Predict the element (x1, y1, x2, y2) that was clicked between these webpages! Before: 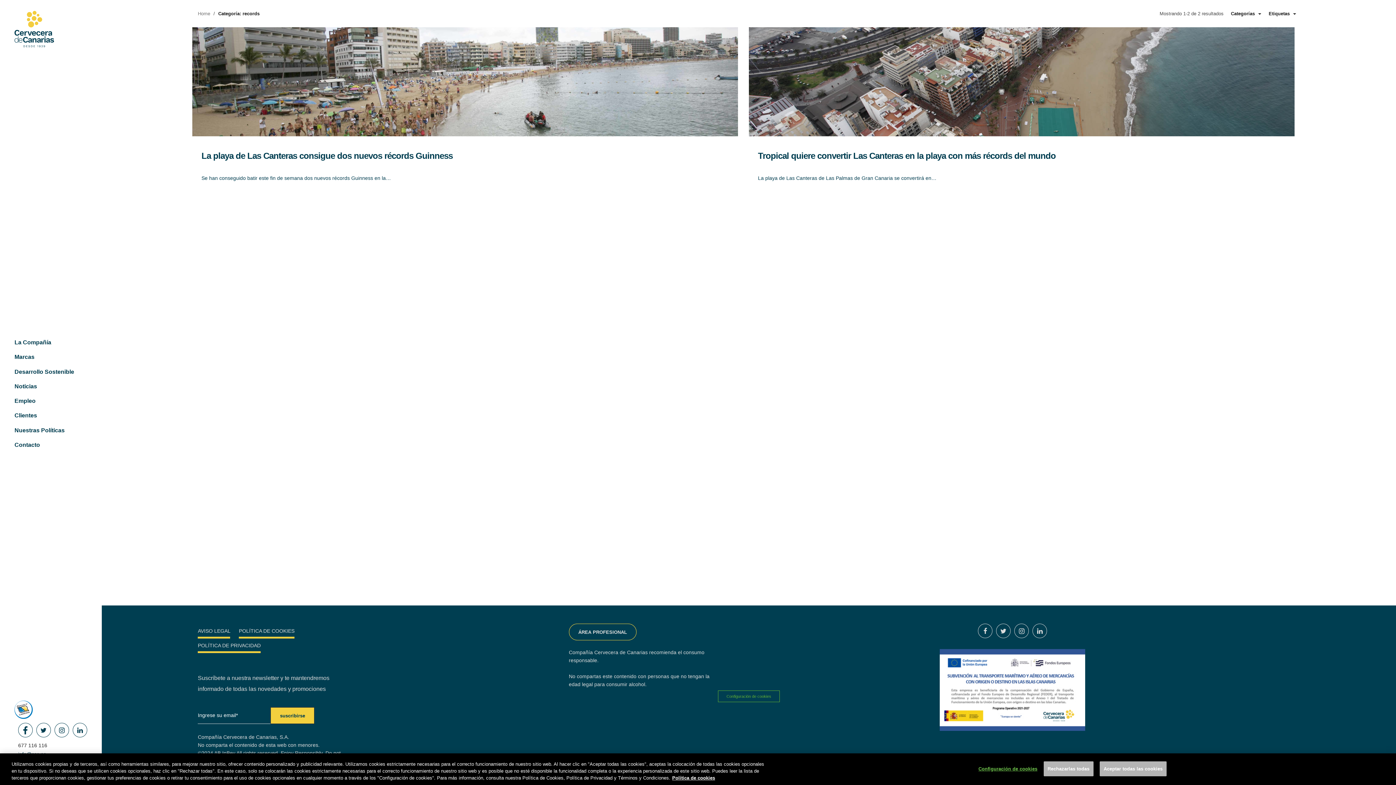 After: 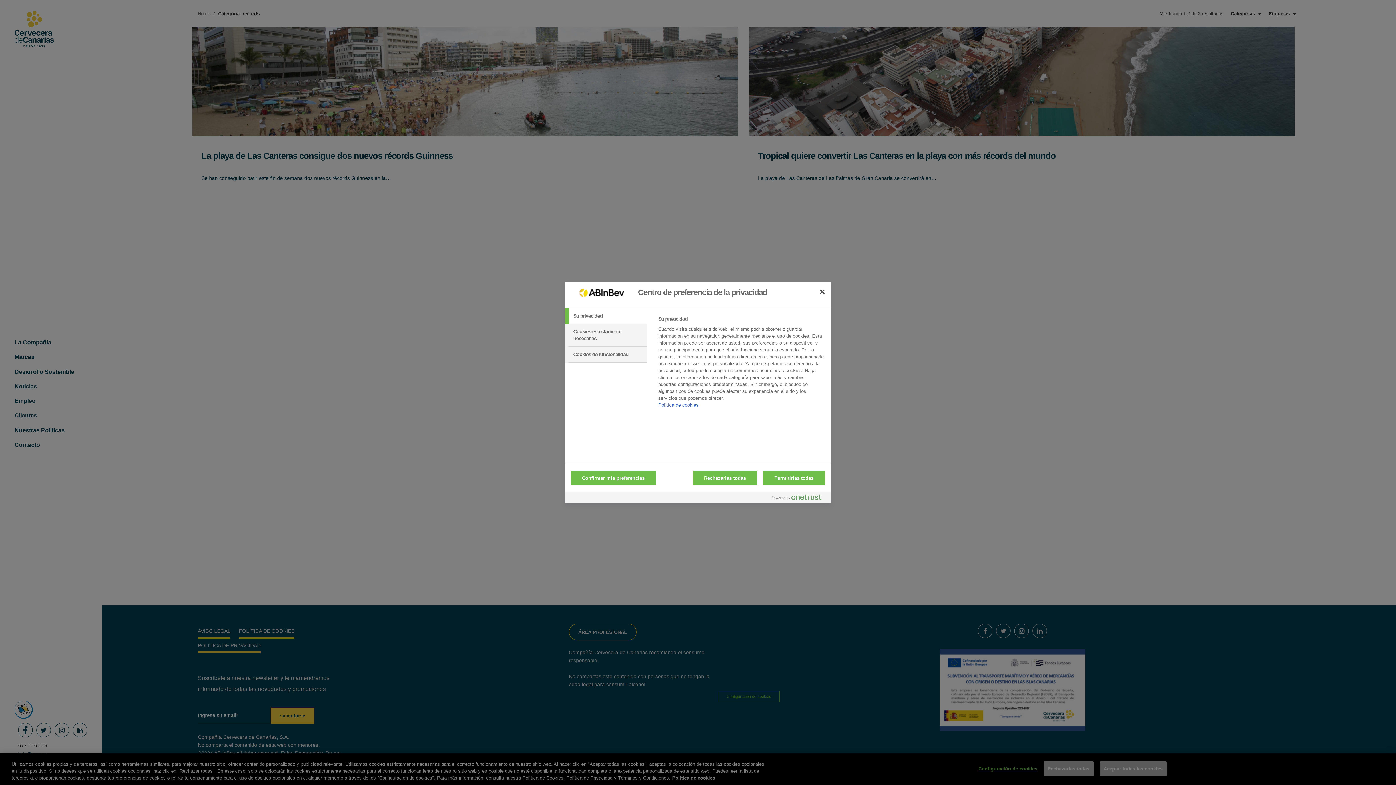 Action: label: Configuración de cookies bbox: (718, 690, 779, 702)